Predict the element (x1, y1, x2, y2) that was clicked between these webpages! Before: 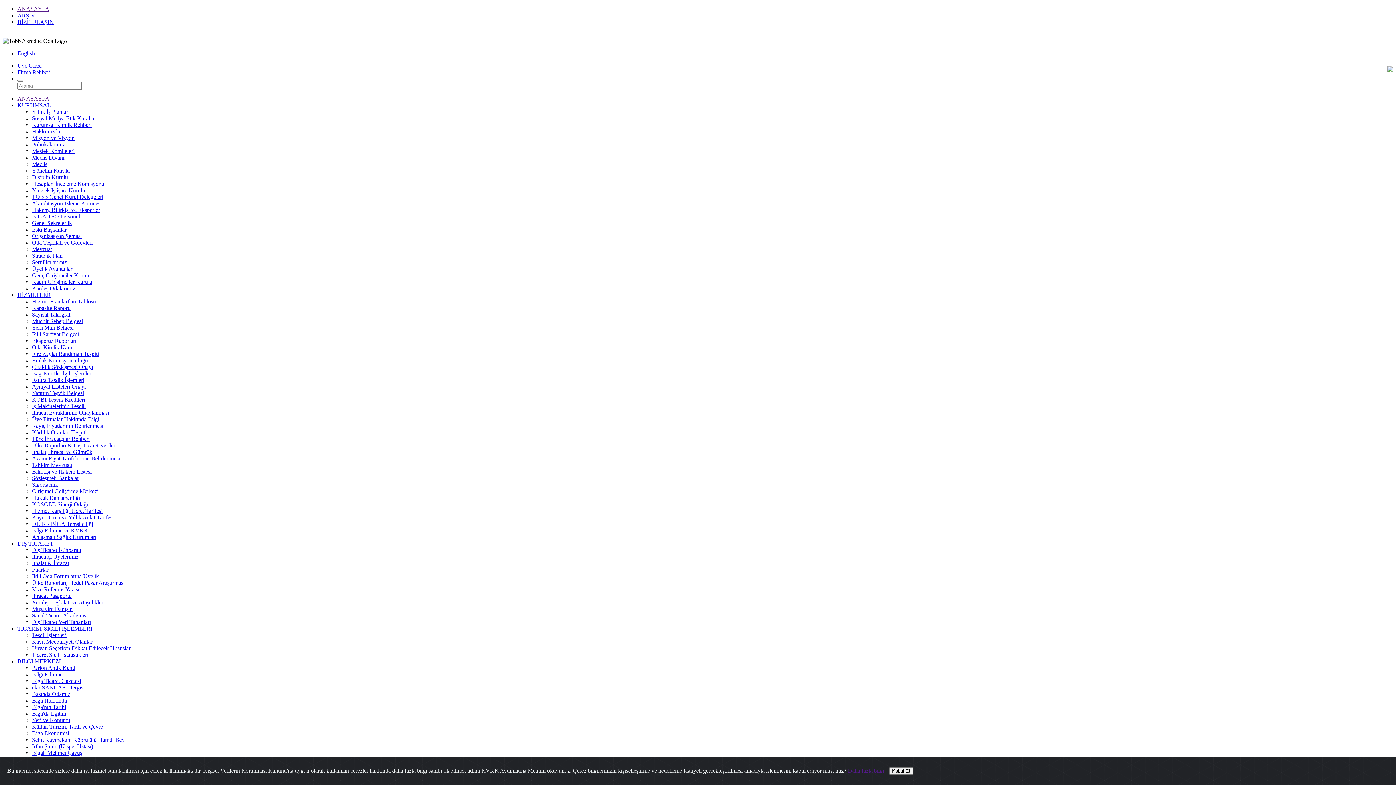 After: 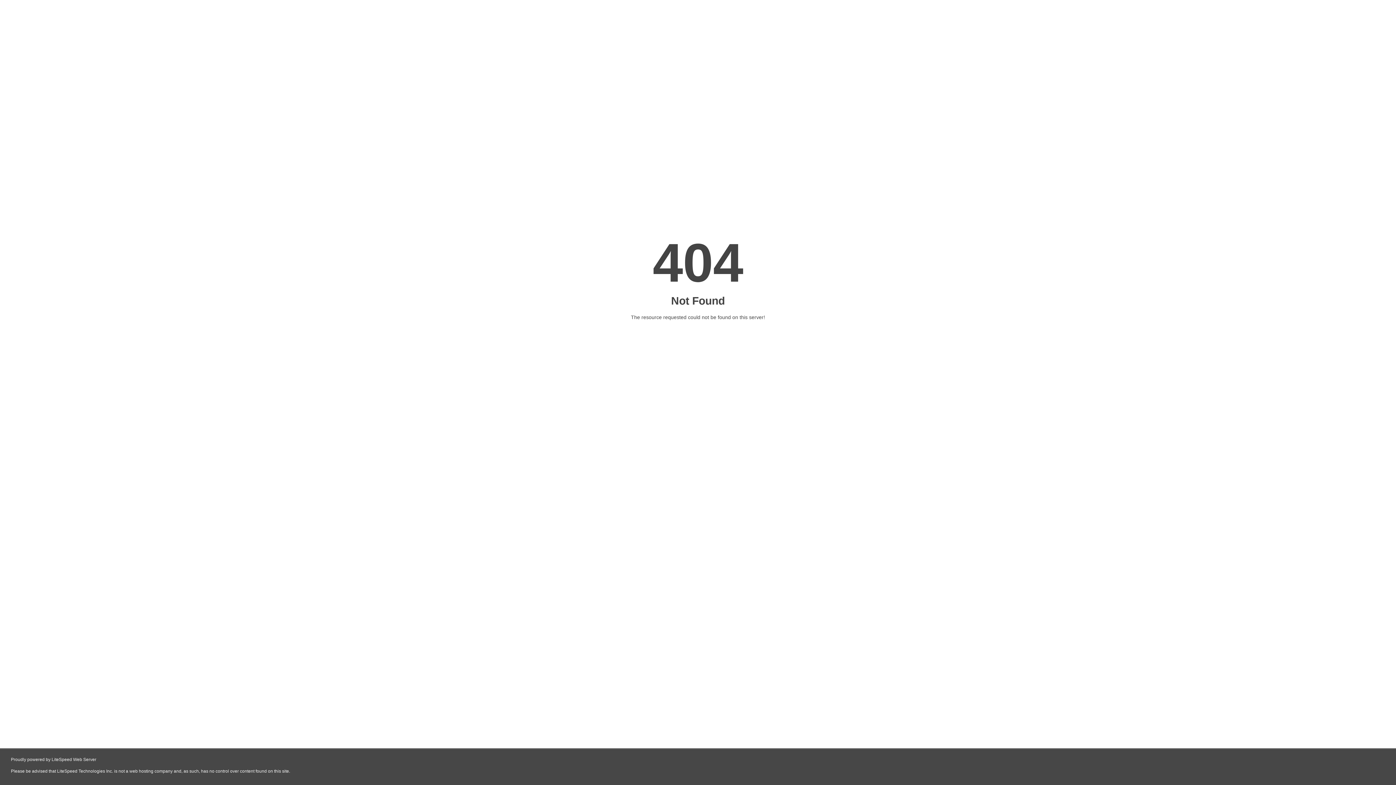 Action: label: Üyelik Avantajları bbox: (32, 265, 73, 272)